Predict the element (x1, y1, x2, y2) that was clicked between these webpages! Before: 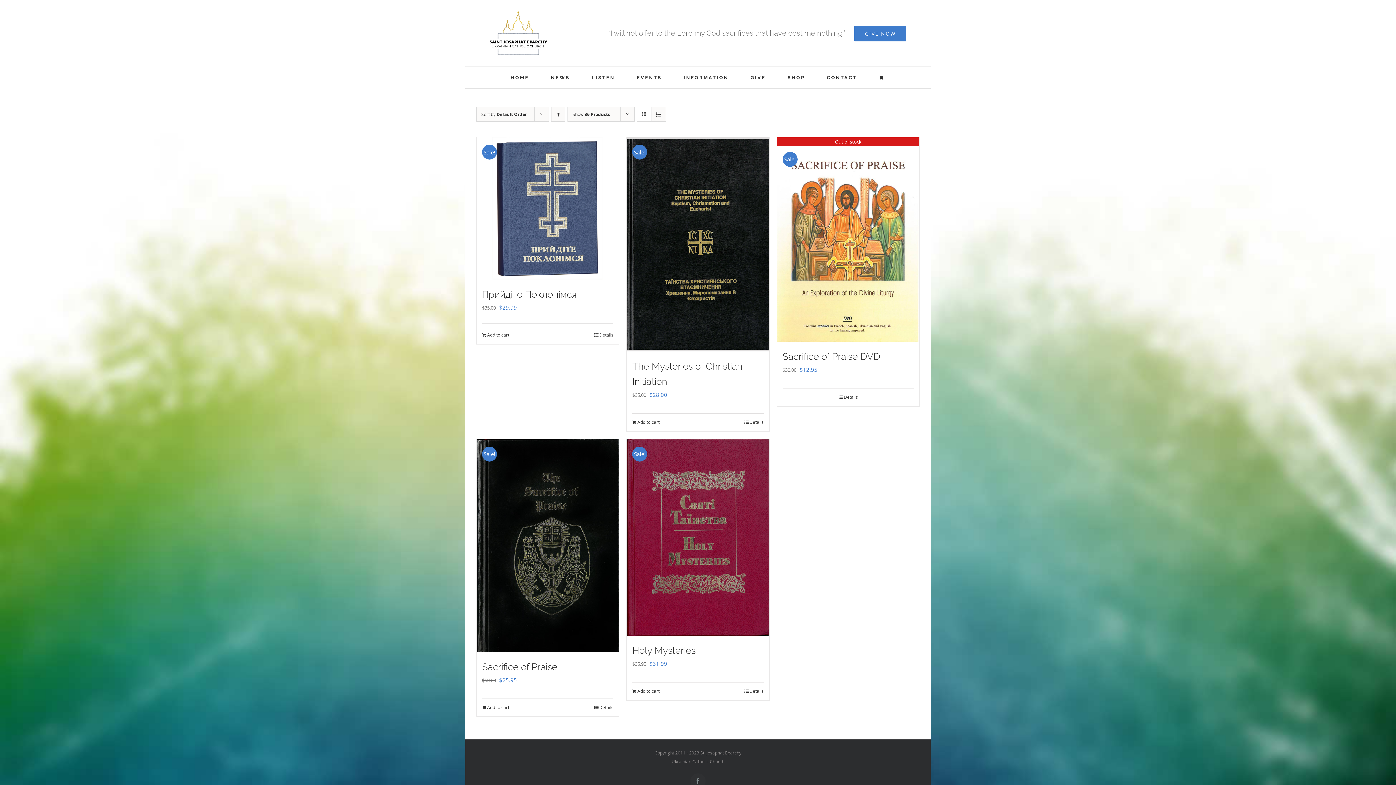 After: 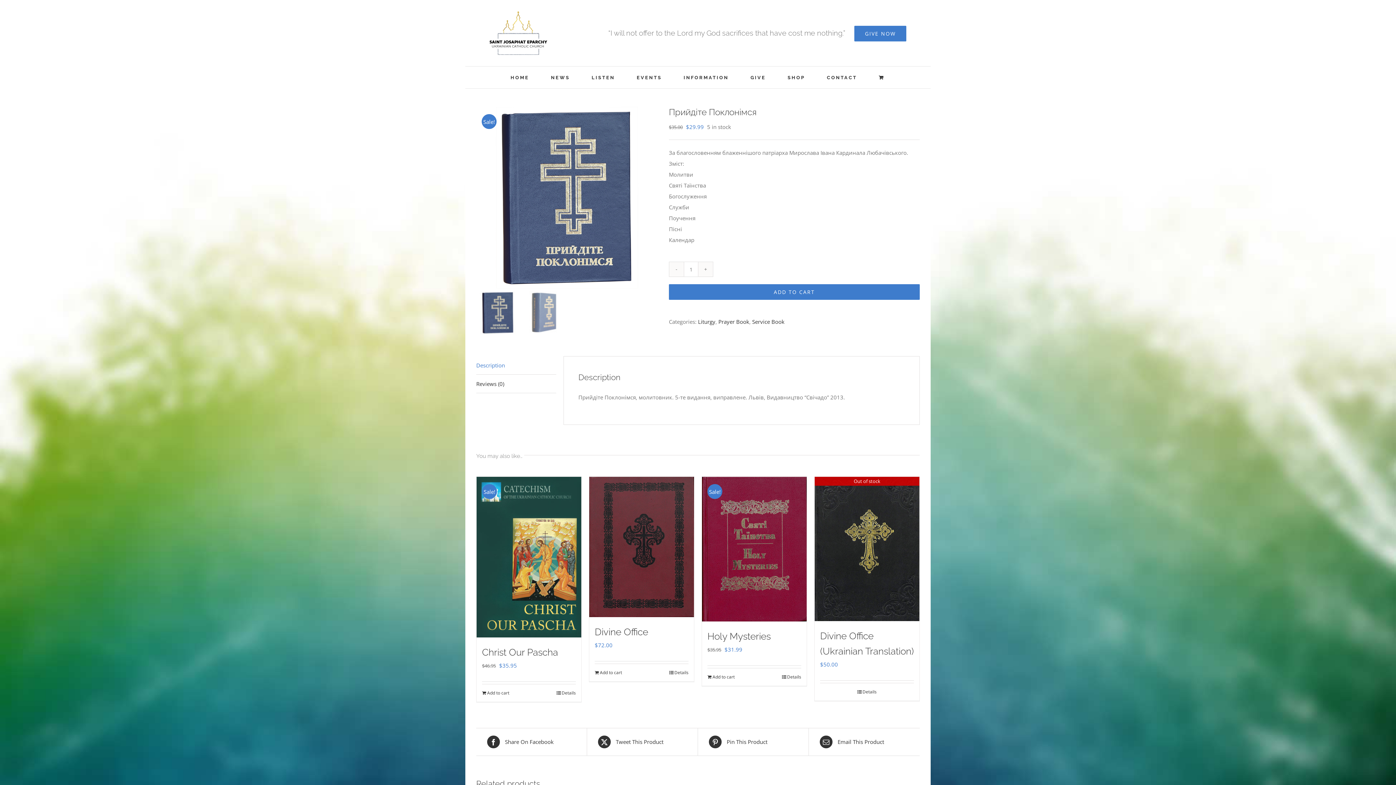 Action: label: Details bbox: (594, 332, 613, 338)